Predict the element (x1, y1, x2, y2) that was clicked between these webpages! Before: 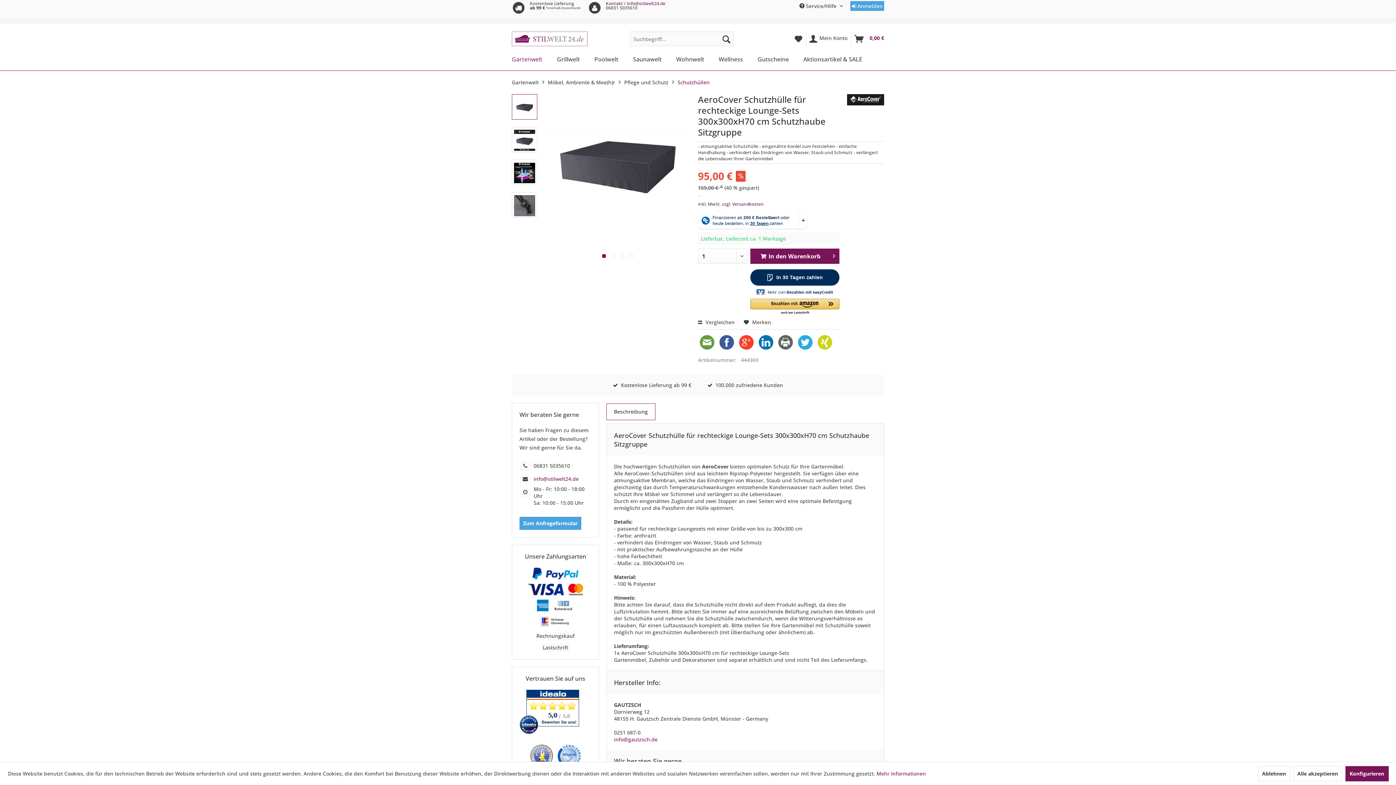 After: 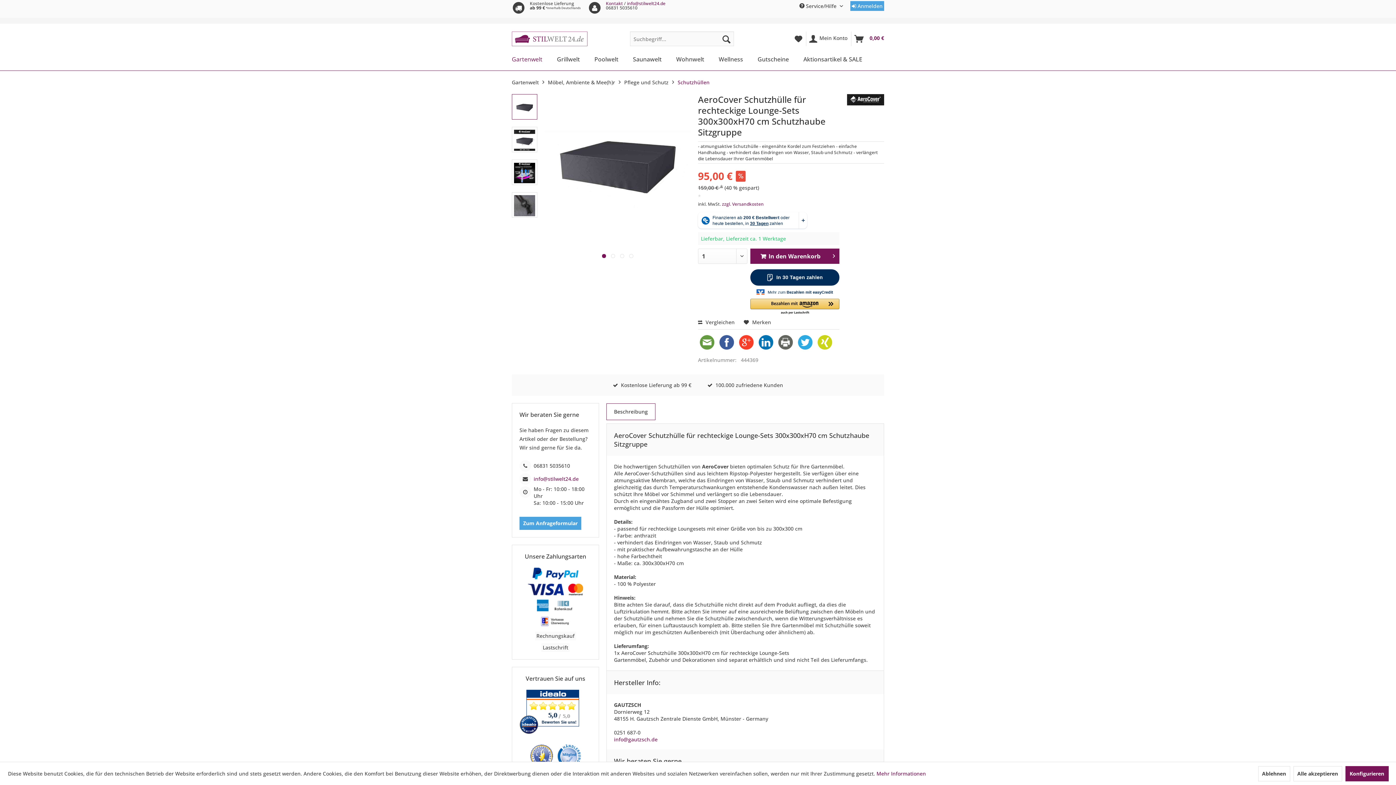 Action: bbox: (757, 346, 776, 353) label:  